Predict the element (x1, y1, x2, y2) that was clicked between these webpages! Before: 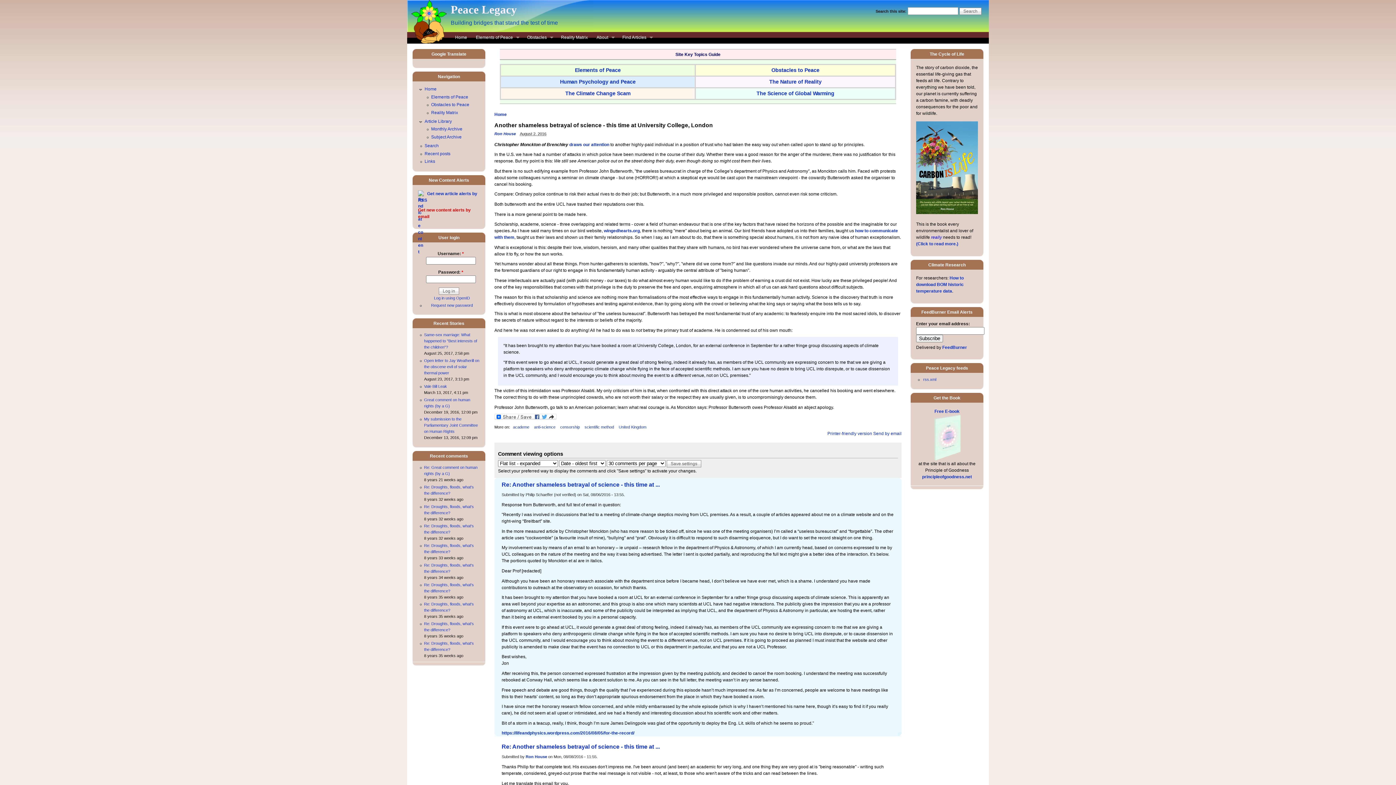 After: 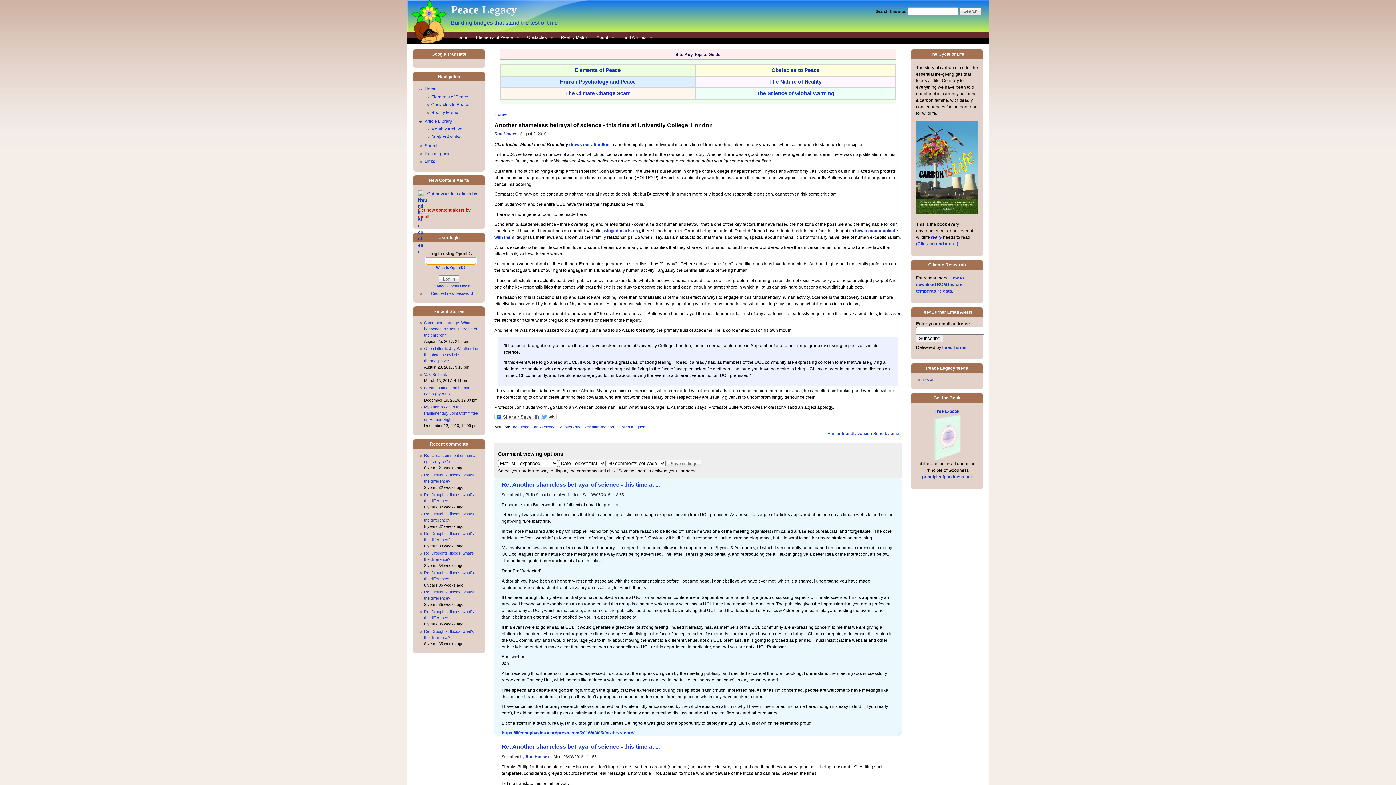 Action: bbox: (426, 295, 477, 300) label: Log in using OpenID